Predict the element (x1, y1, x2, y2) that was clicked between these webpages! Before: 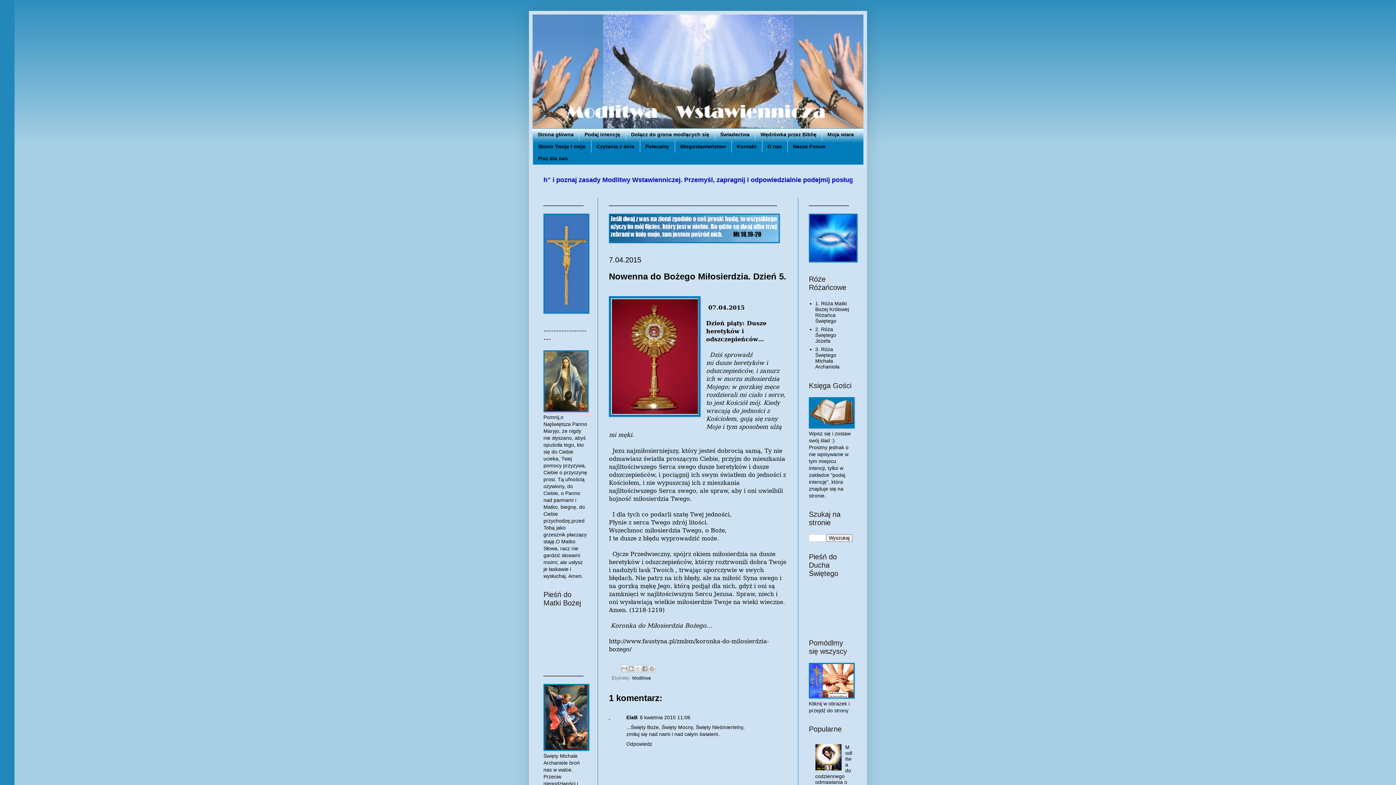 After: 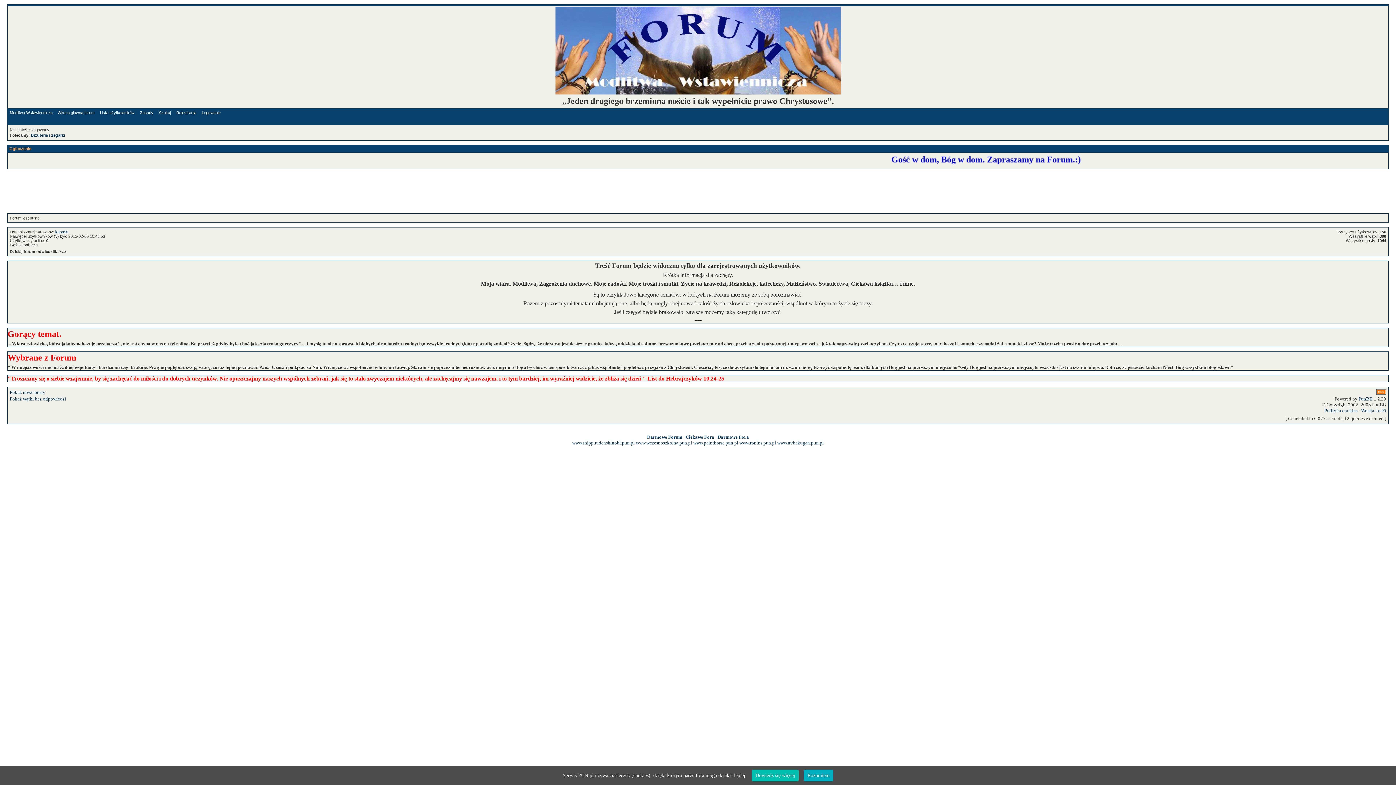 Action: bbox: (787, 140, 830, 152) label: Nasze Forum